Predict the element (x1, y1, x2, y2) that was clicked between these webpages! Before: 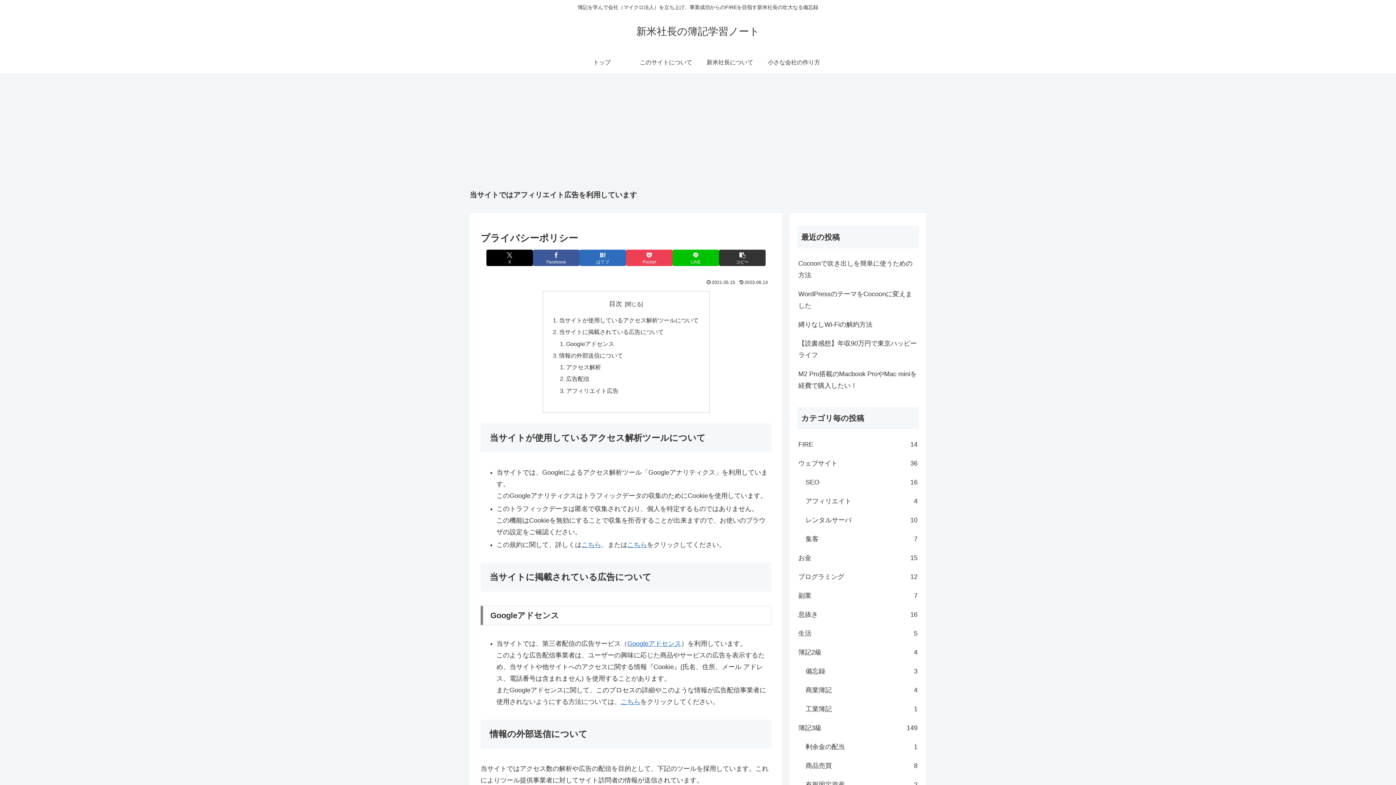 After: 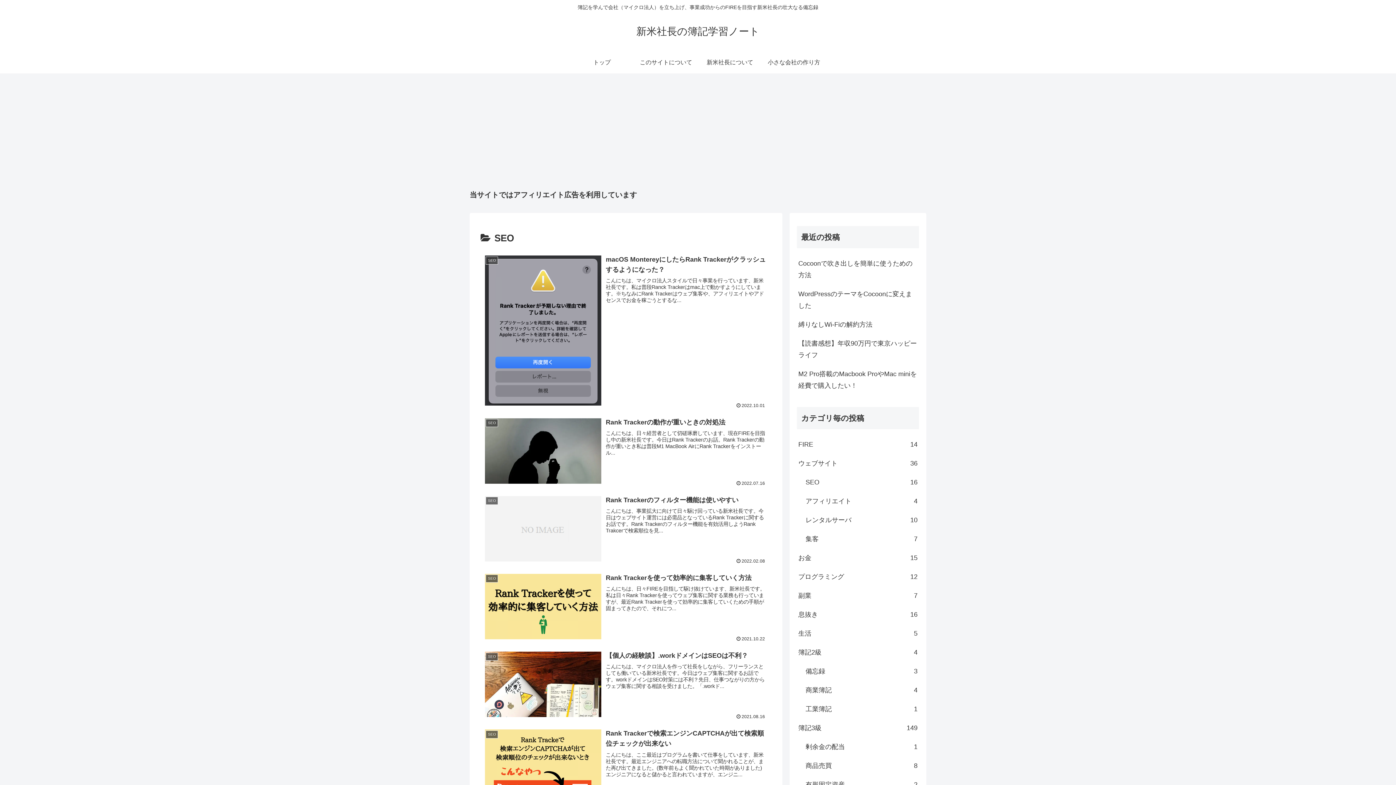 Action: label: SEO
16 bbox: (804, 472, 919, 491)